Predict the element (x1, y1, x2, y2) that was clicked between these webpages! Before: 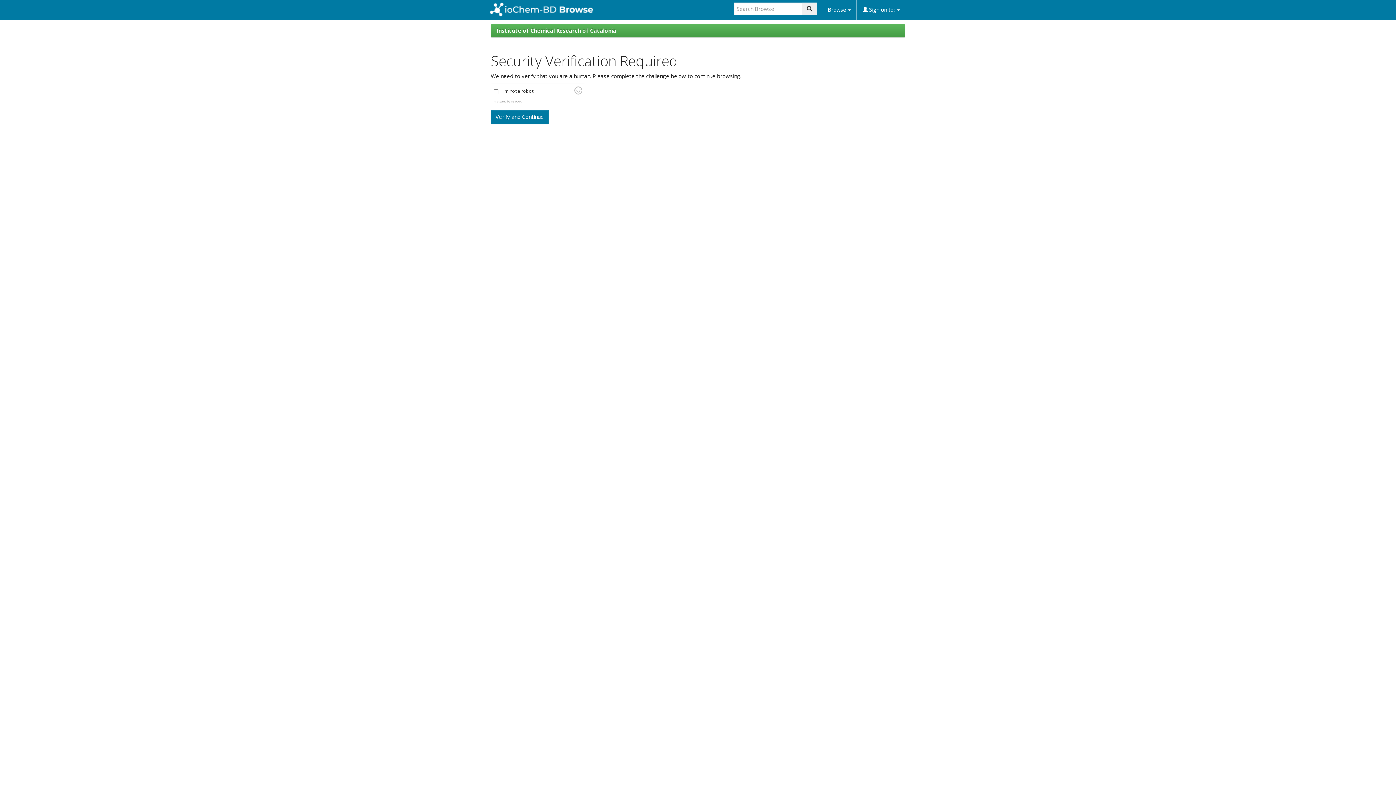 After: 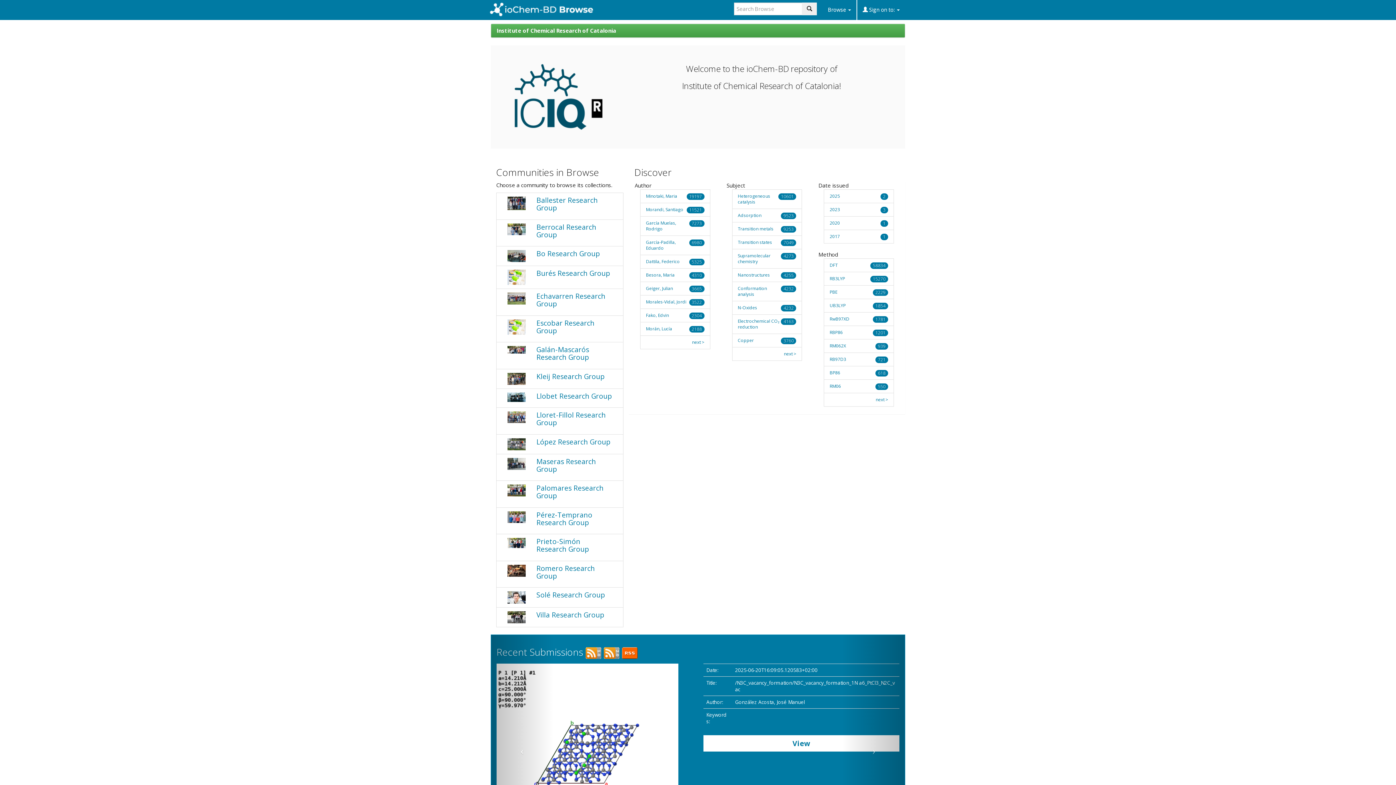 Action: label: ioChem-BD Browse bbox: (485, 0, 598, 20)